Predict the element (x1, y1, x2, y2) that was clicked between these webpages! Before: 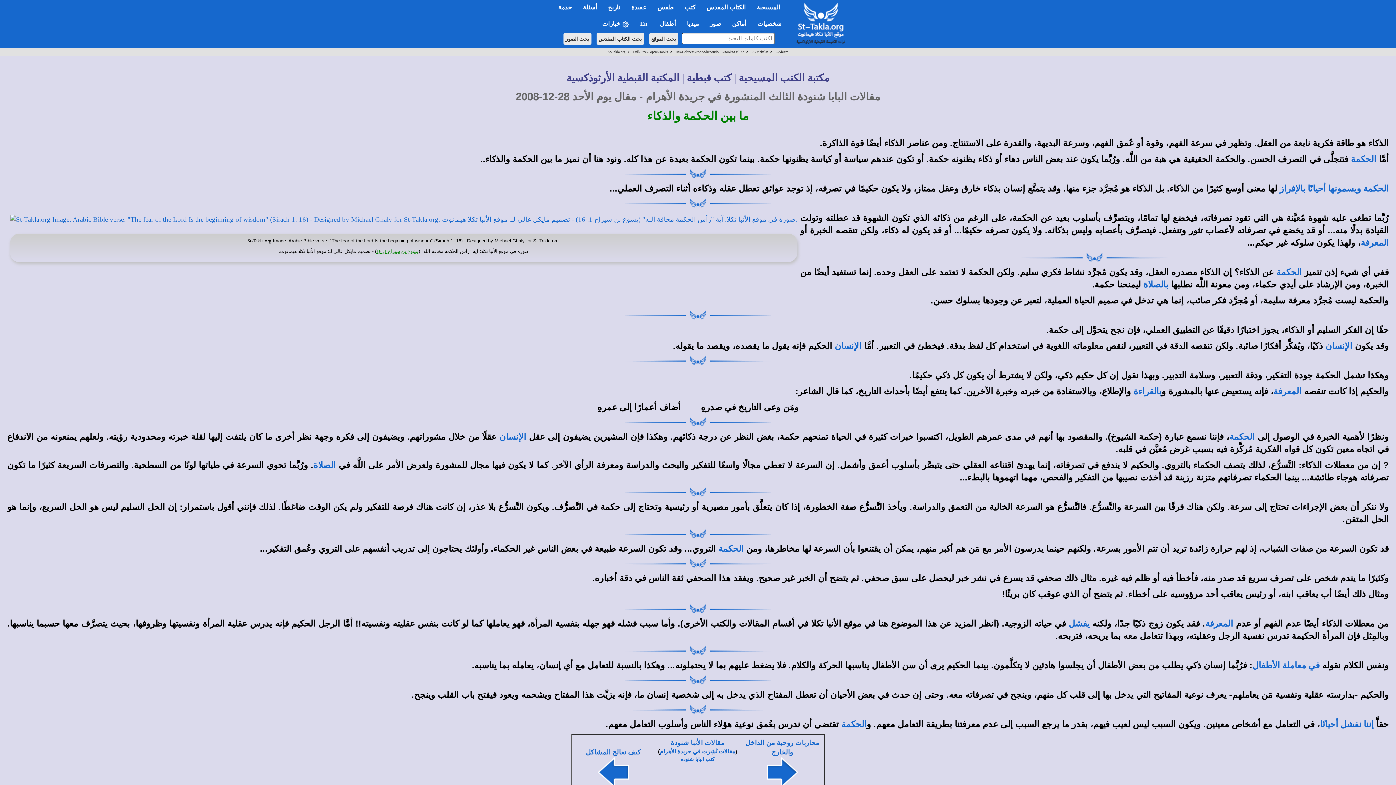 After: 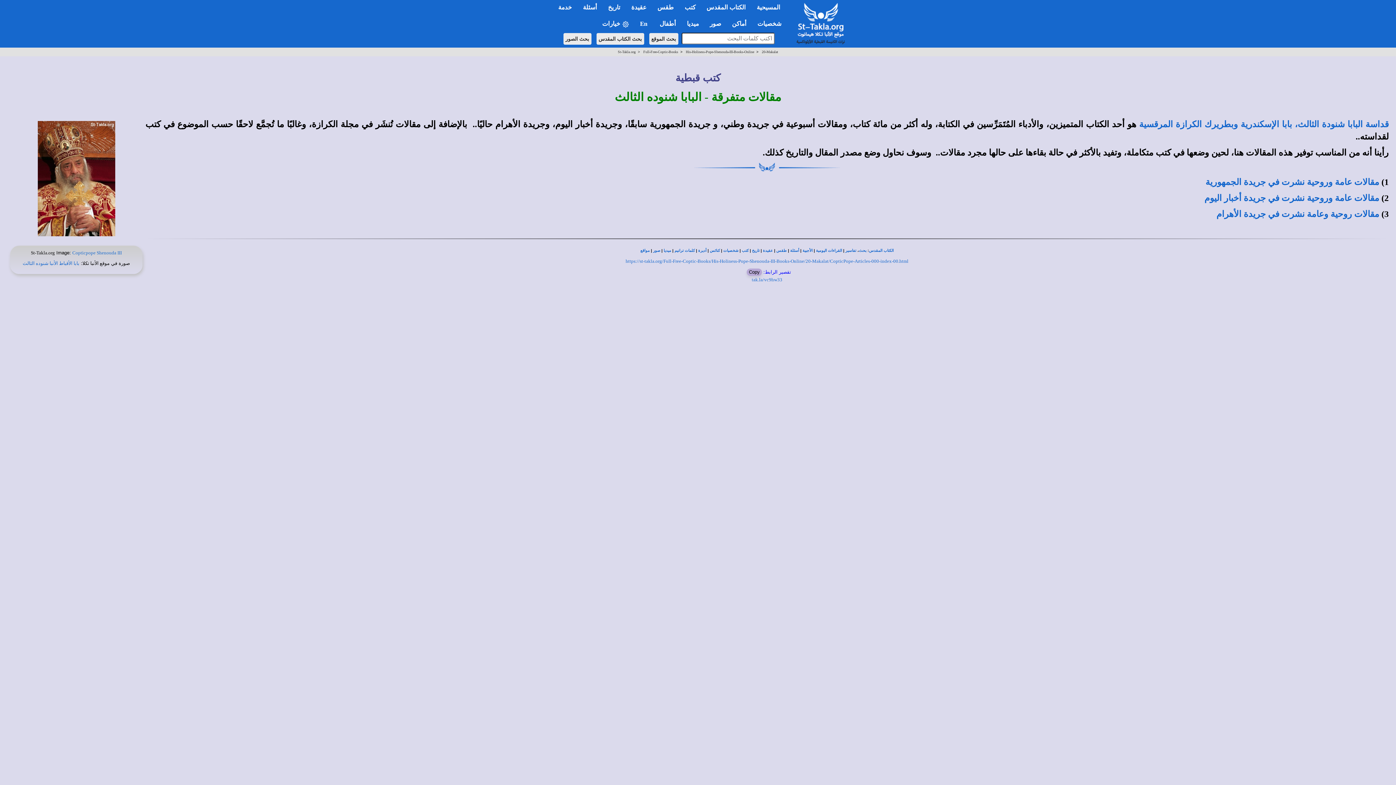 Action: label: 20-Makalat bbox: (751, 49, 768, 53)